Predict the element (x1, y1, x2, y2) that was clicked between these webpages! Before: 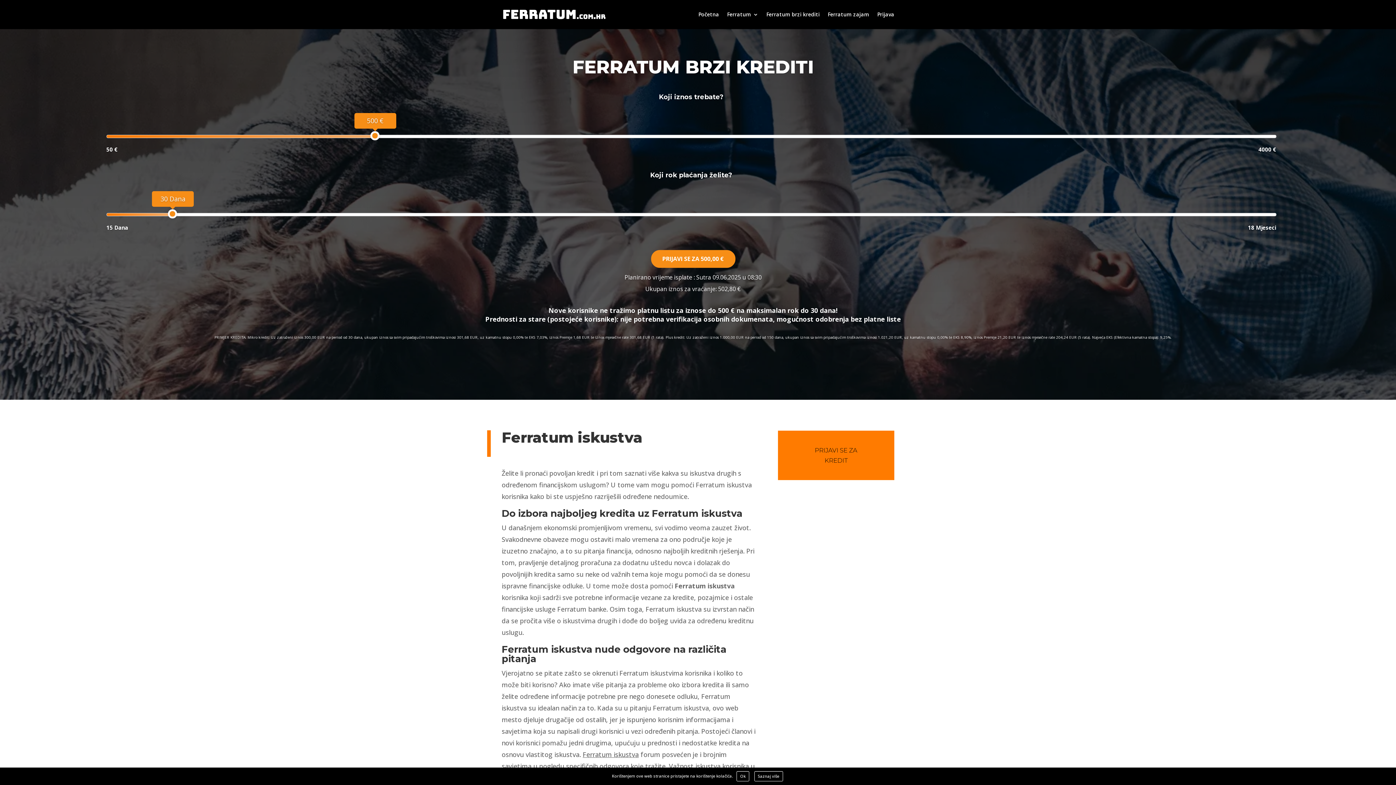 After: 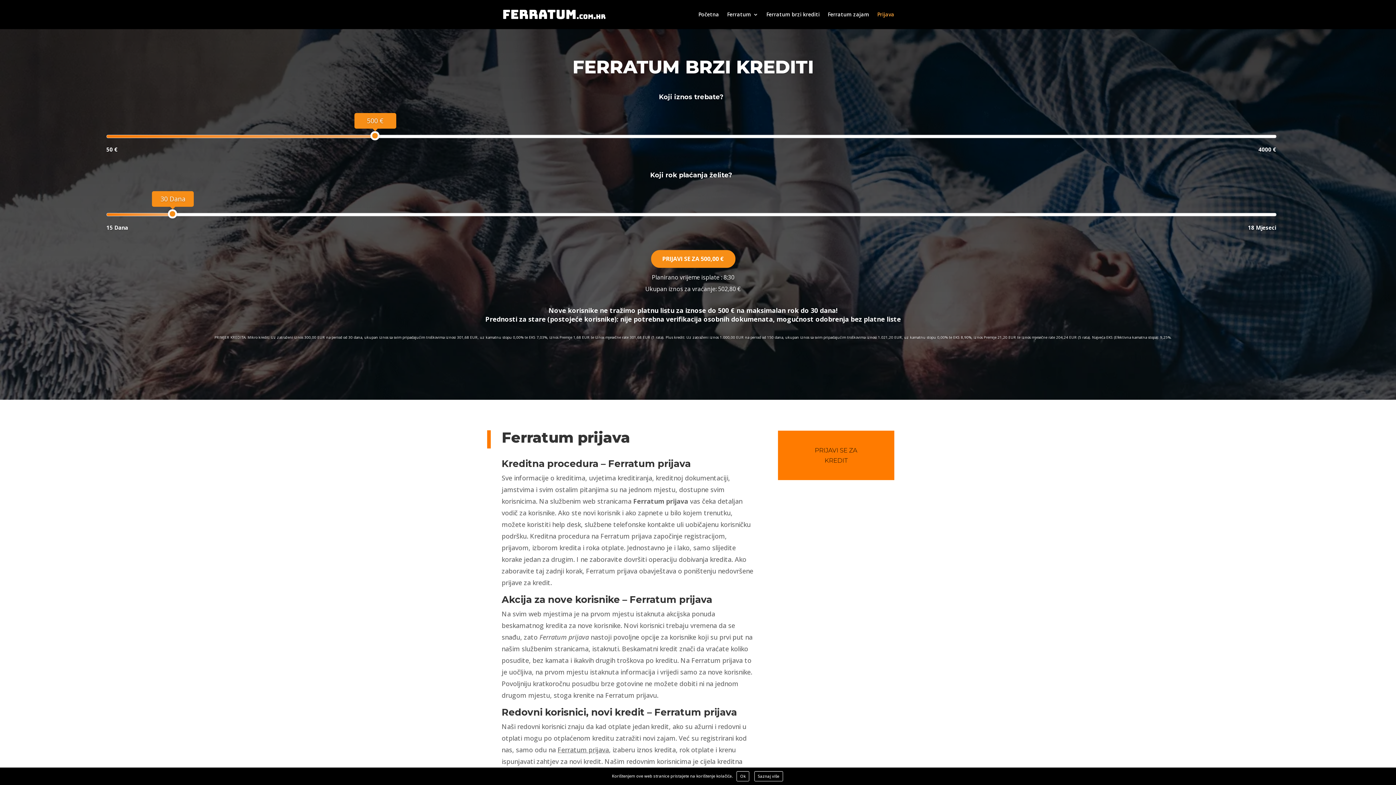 Action: label: Prijava bbox: (877, 12, 894, 29)